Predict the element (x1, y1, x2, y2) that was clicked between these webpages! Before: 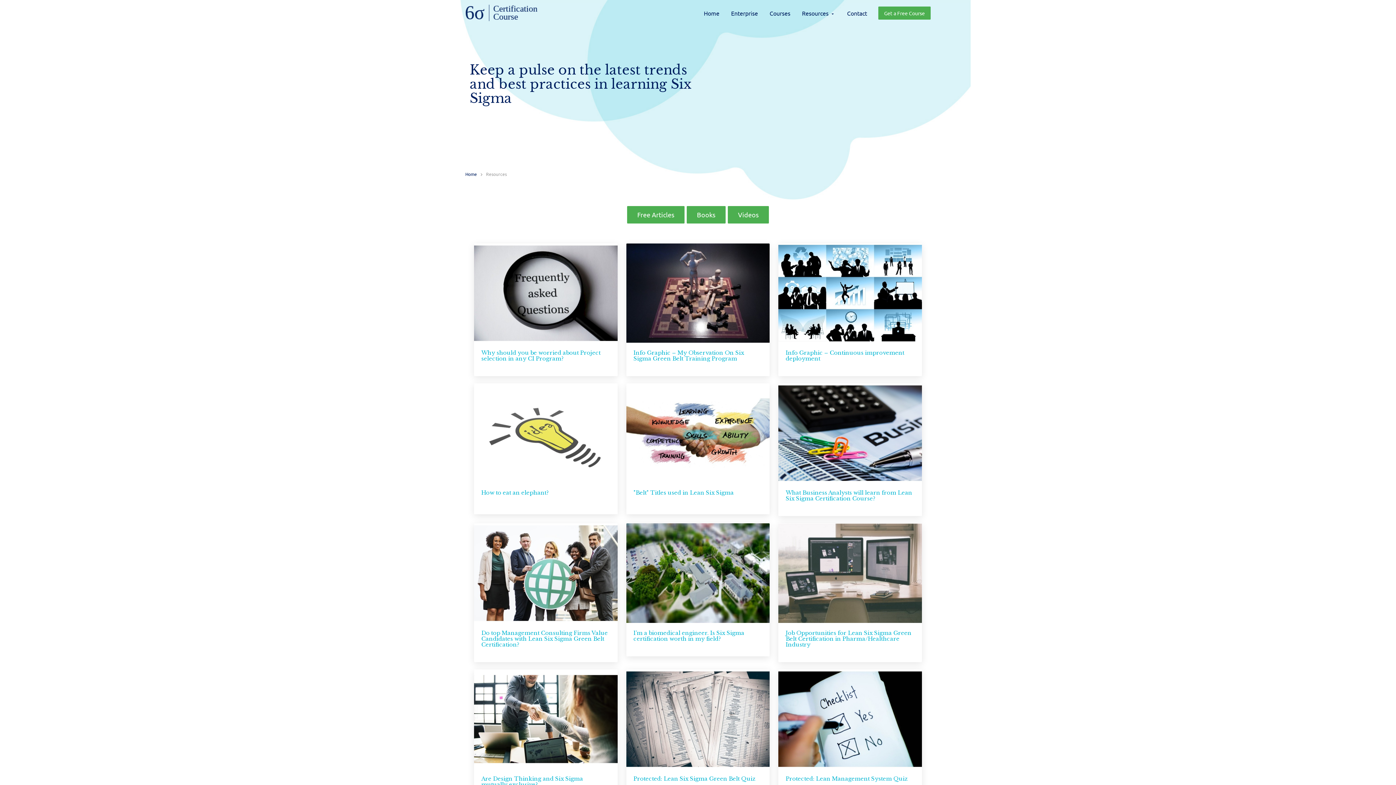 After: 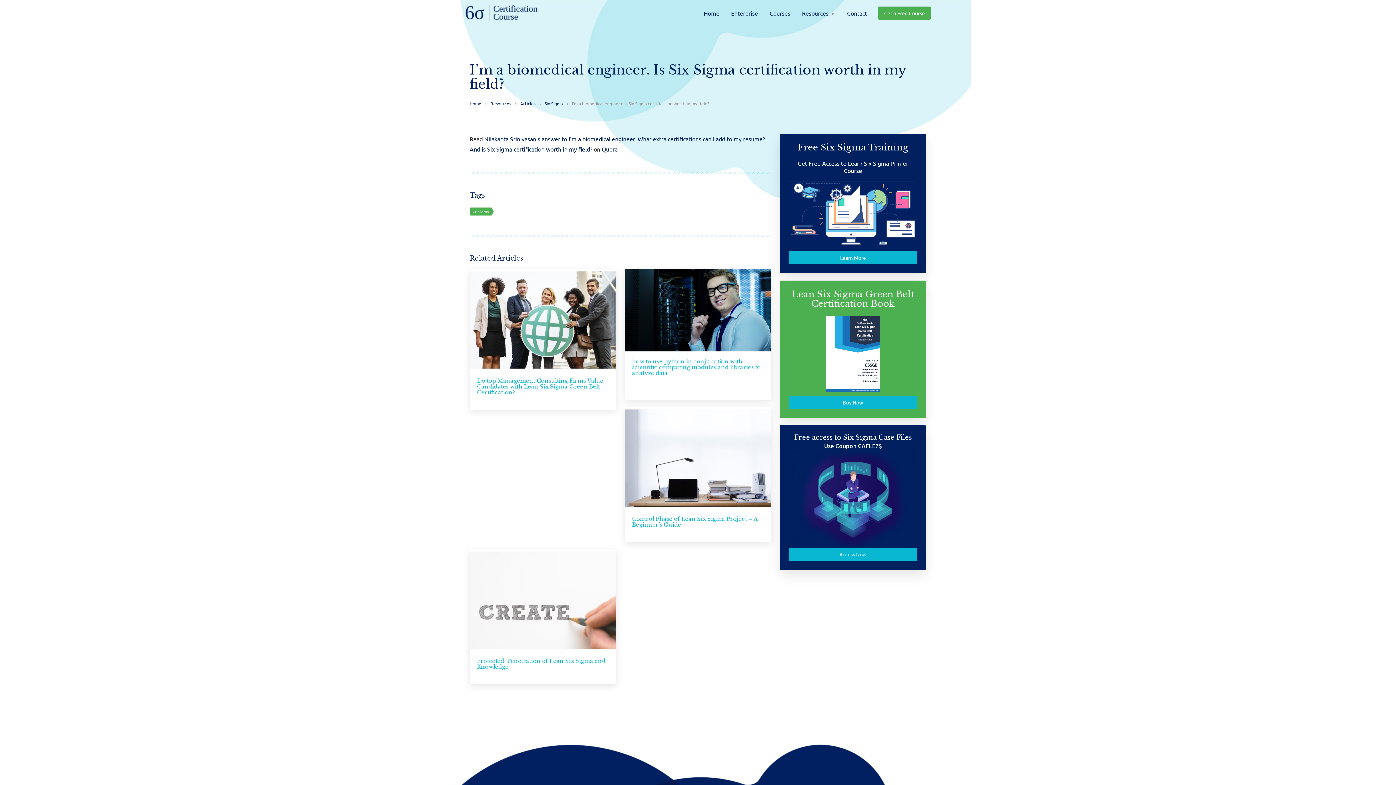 Action: label: I’m a biomedical engineer. Is Six Sigma certification worth in my field? bbox: (633, 629, 744, 642)